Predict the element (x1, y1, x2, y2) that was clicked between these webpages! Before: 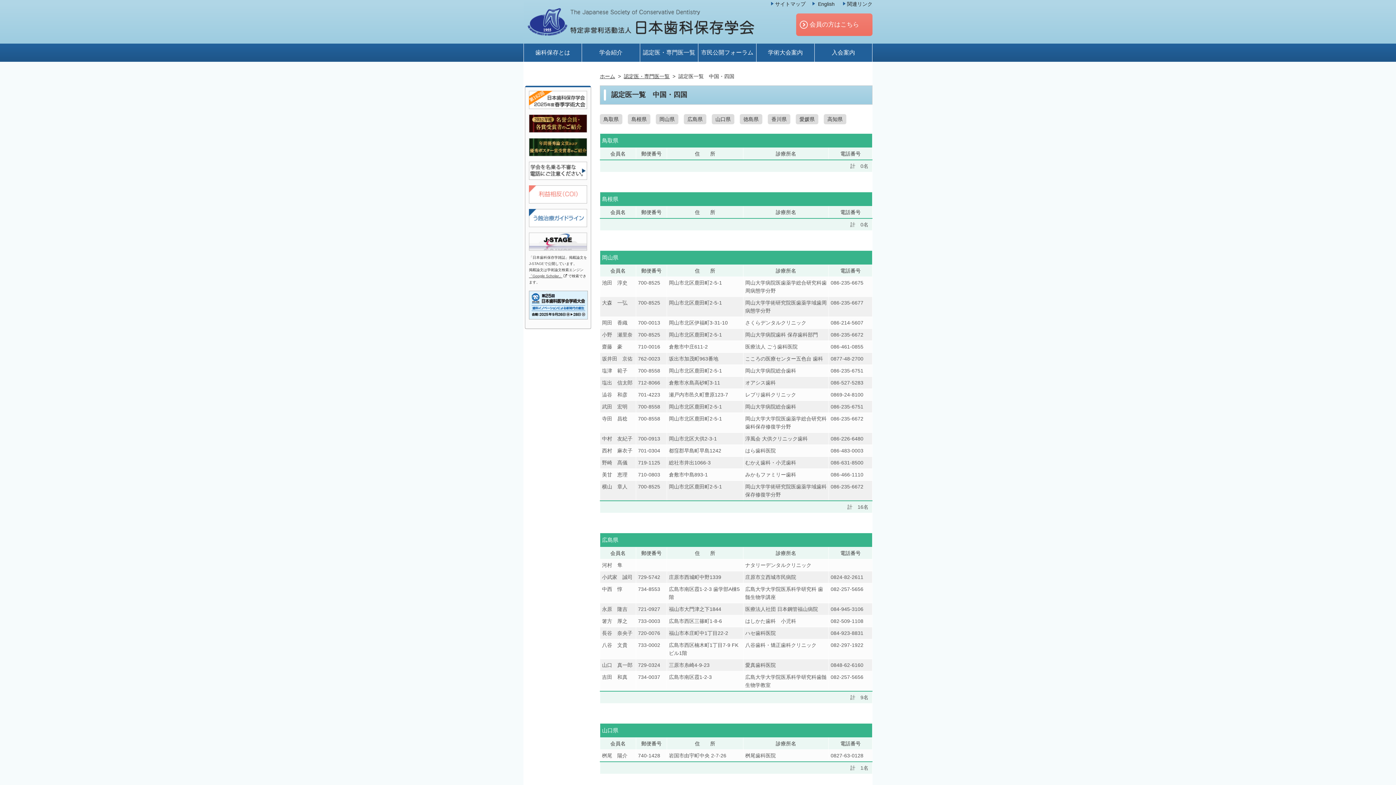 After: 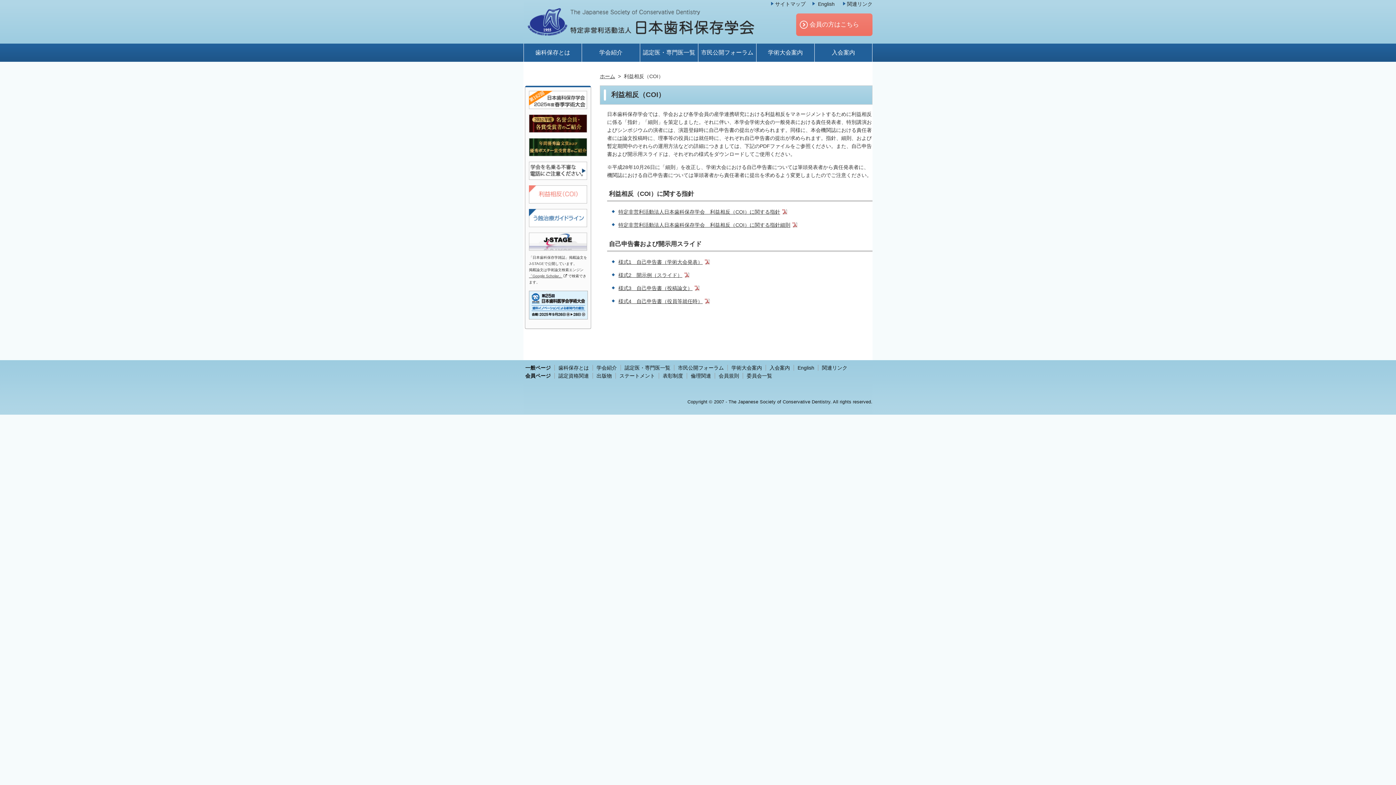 Action: bbox: (529, 185, 589, 203)